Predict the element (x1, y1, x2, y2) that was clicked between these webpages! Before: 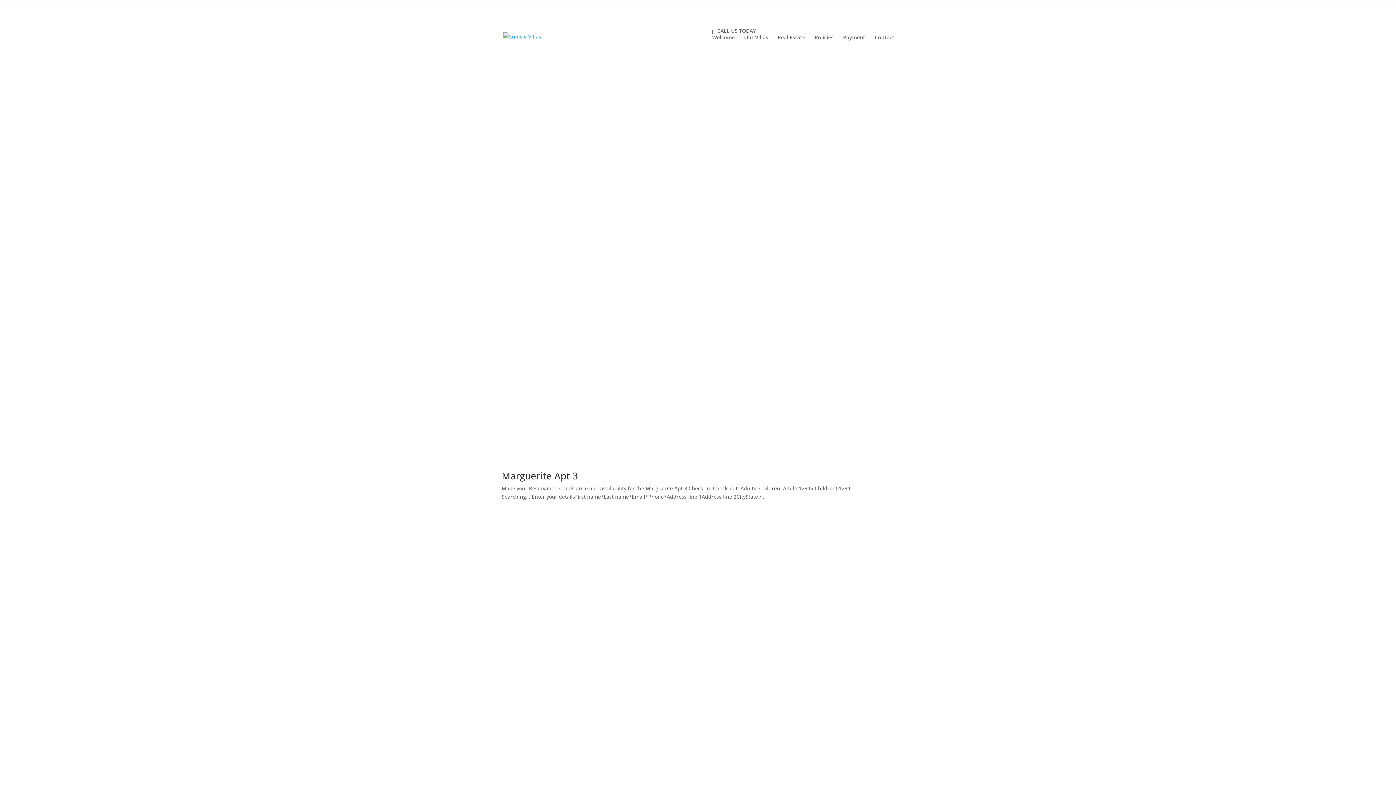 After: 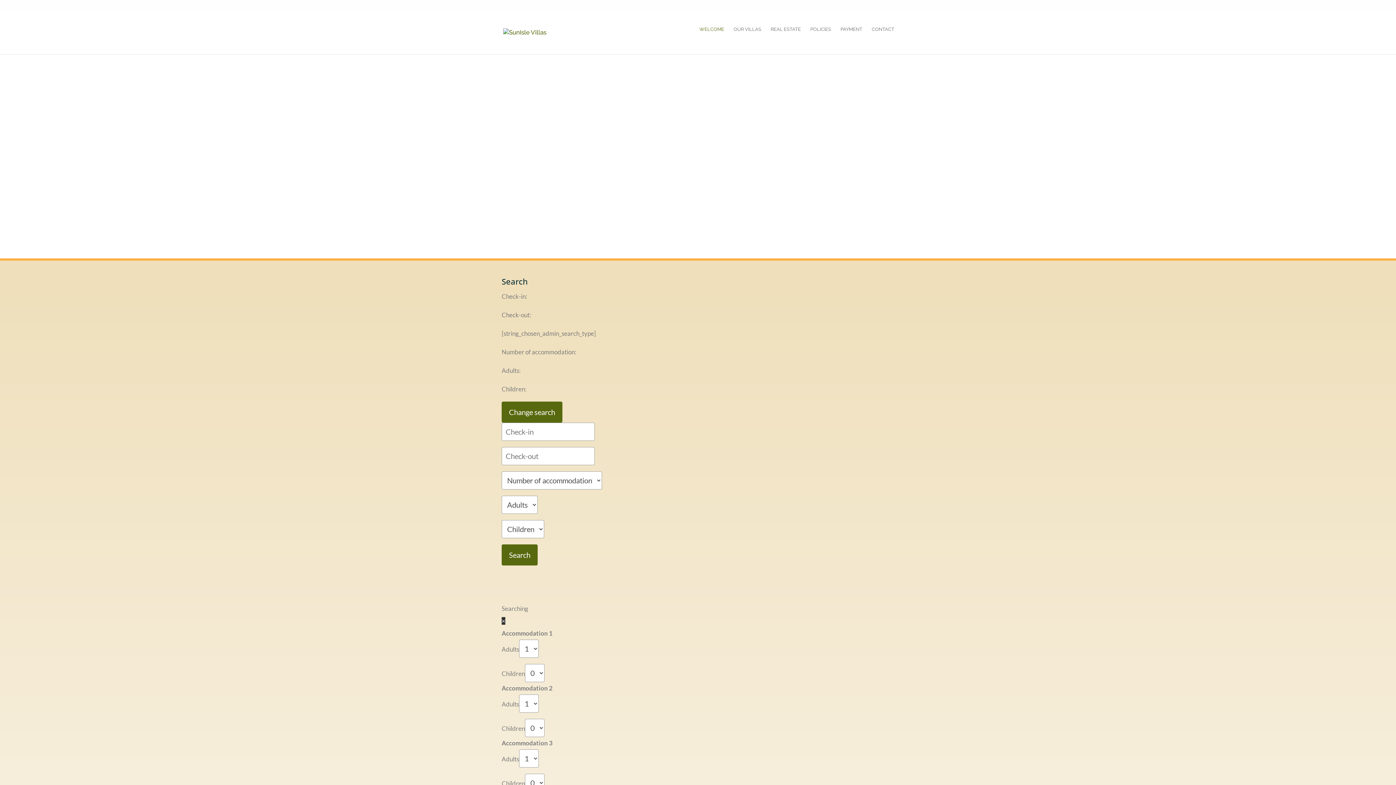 Action: label: Welcome bbox: (712, 34, 734, 52)